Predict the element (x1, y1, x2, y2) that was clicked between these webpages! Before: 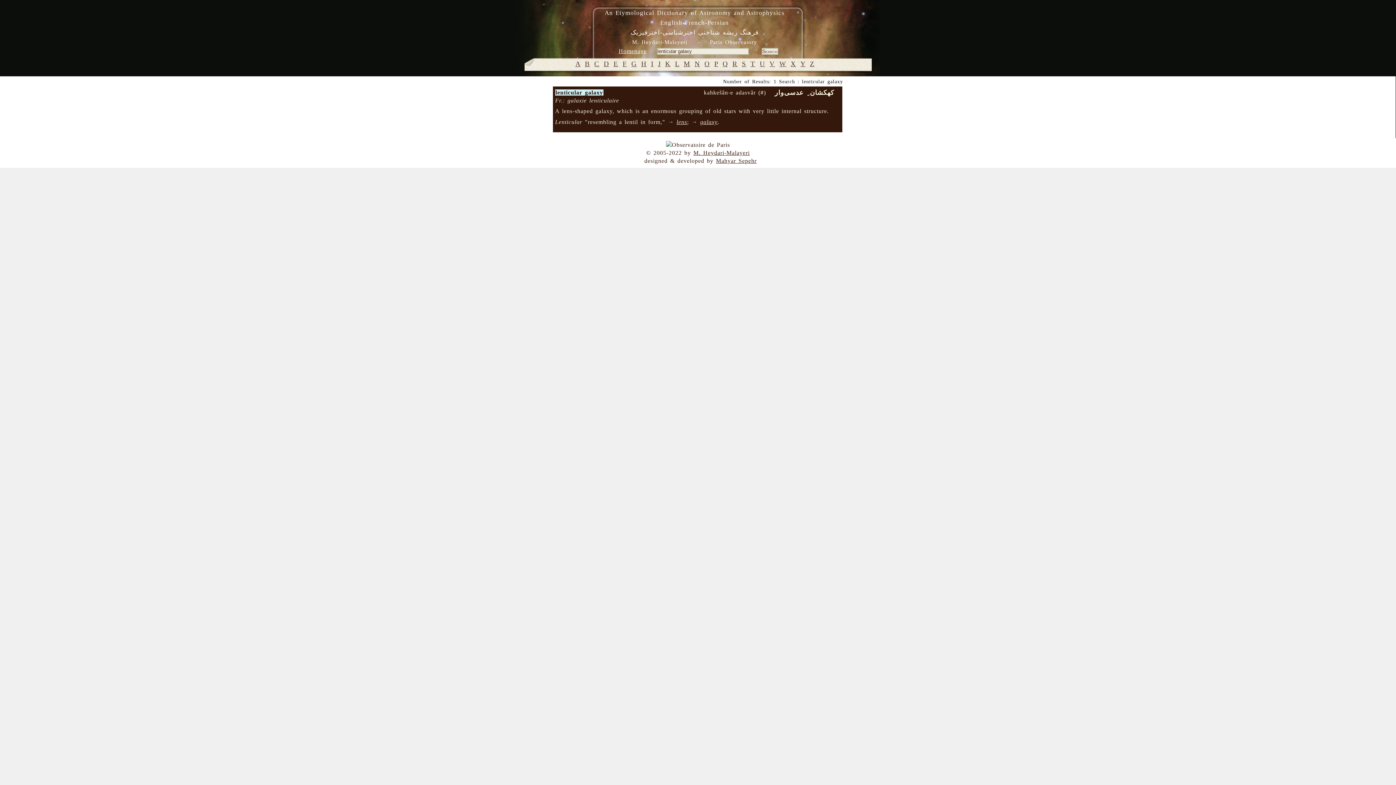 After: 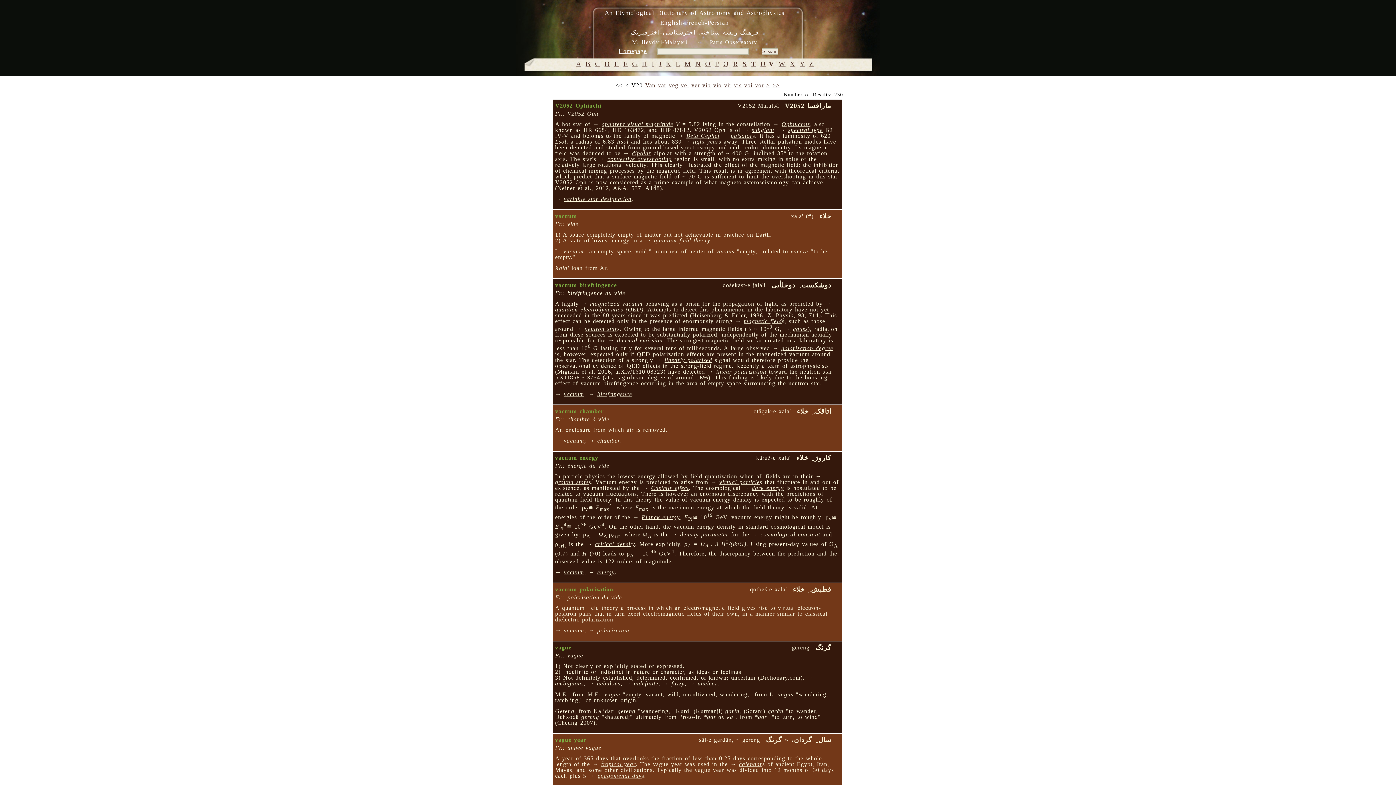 Action: bbox: (769, 60, 775, 67) label: V